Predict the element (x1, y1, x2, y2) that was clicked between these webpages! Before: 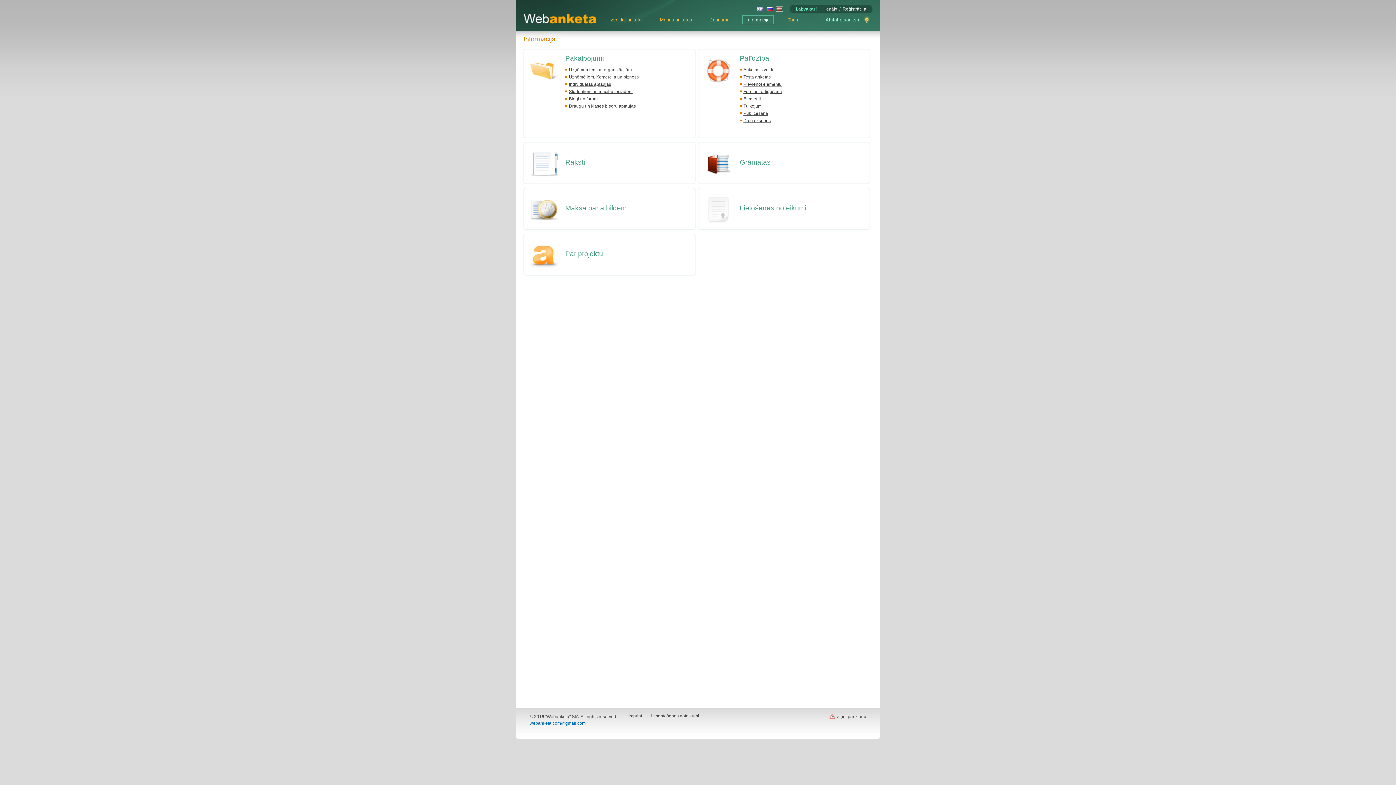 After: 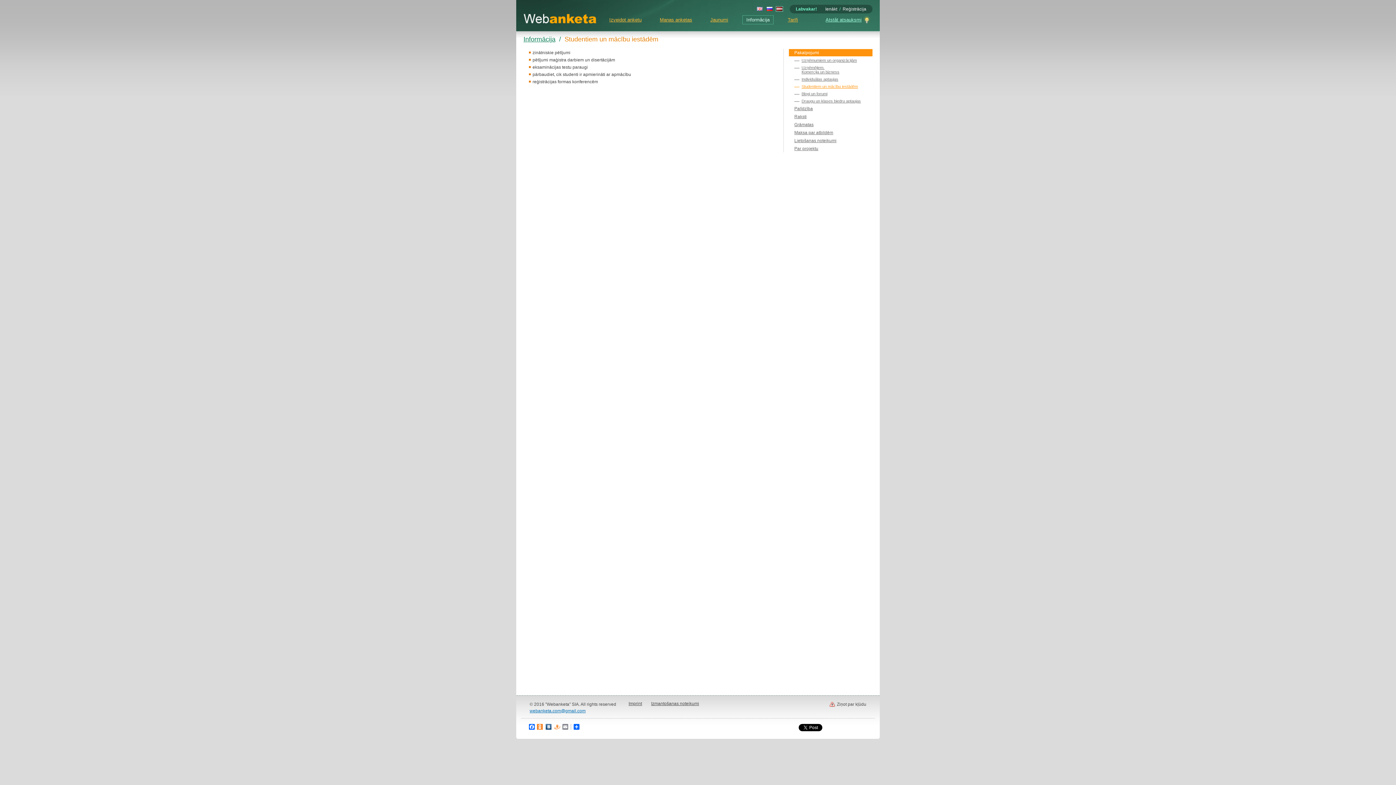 Action: label: Studentiem un mācību iestādēm bbox: (569, 89, 632, 94)